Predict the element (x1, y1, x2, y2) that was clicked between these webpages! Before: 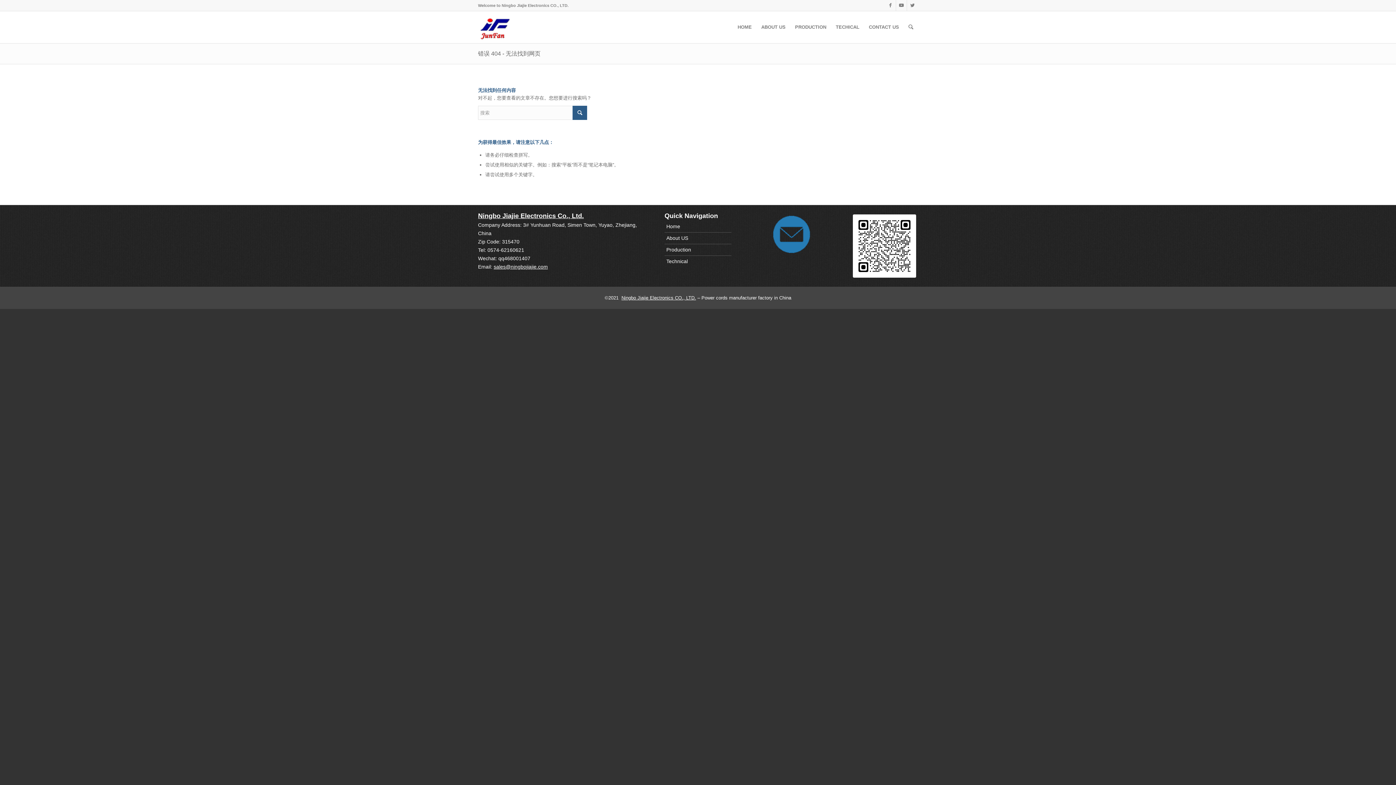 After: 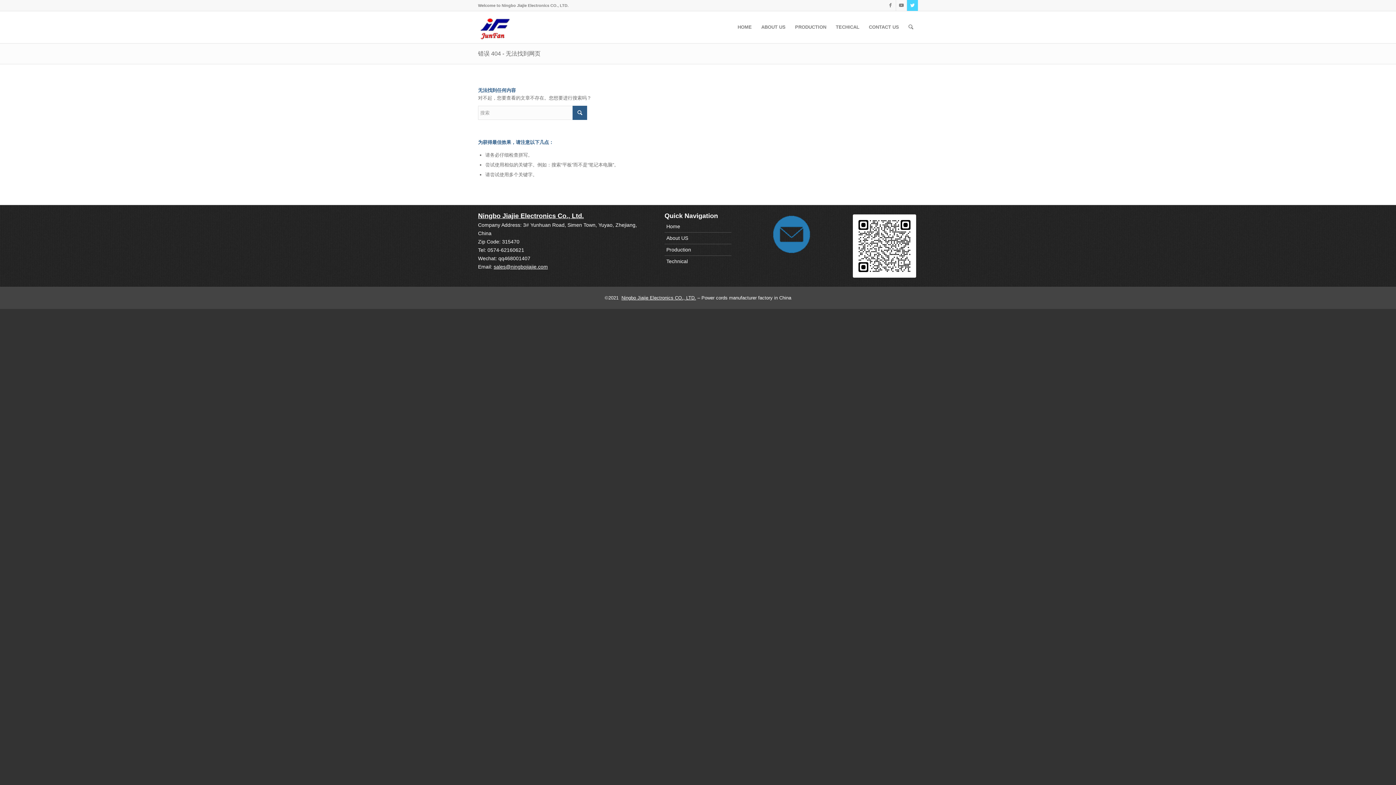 Action: bbox: (907, 0, 918, 10) label: 链接到Twitter